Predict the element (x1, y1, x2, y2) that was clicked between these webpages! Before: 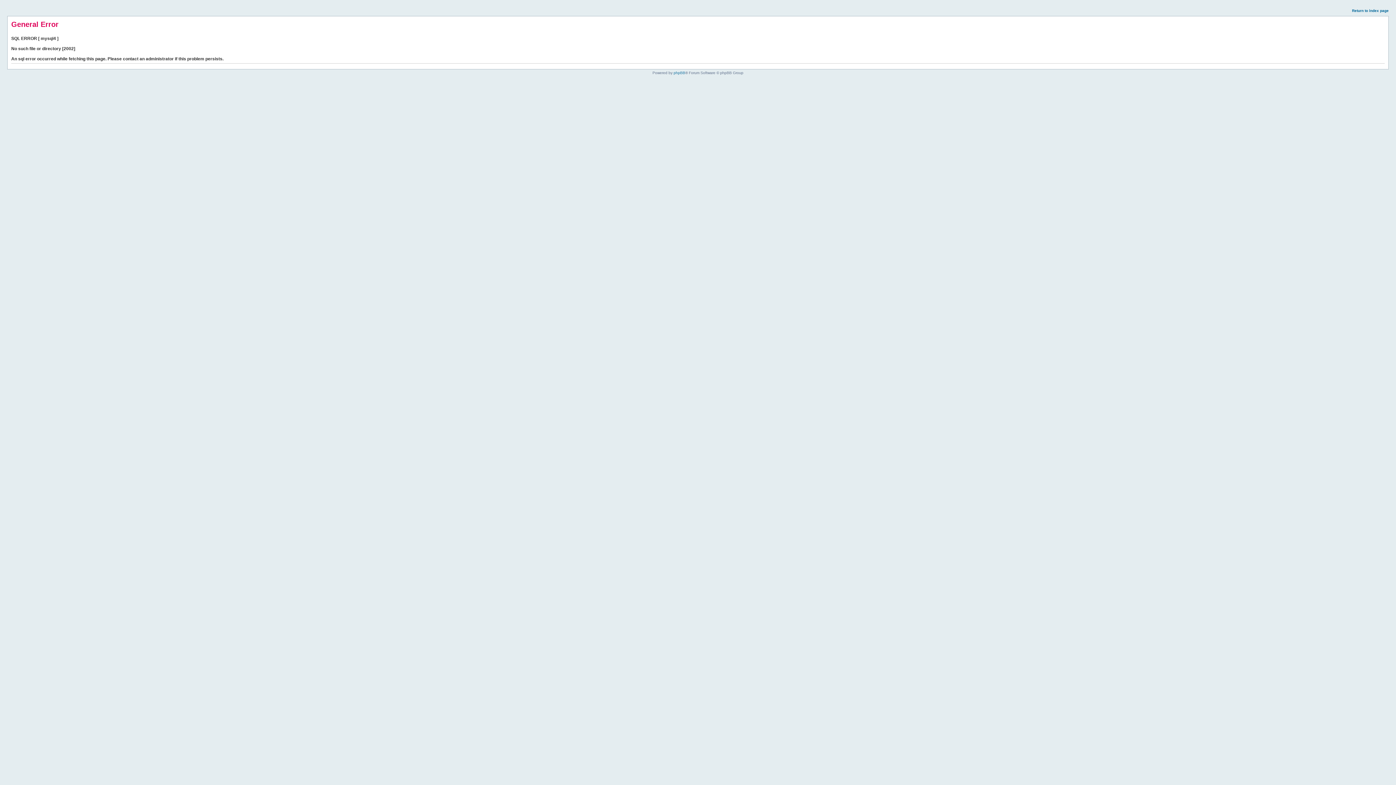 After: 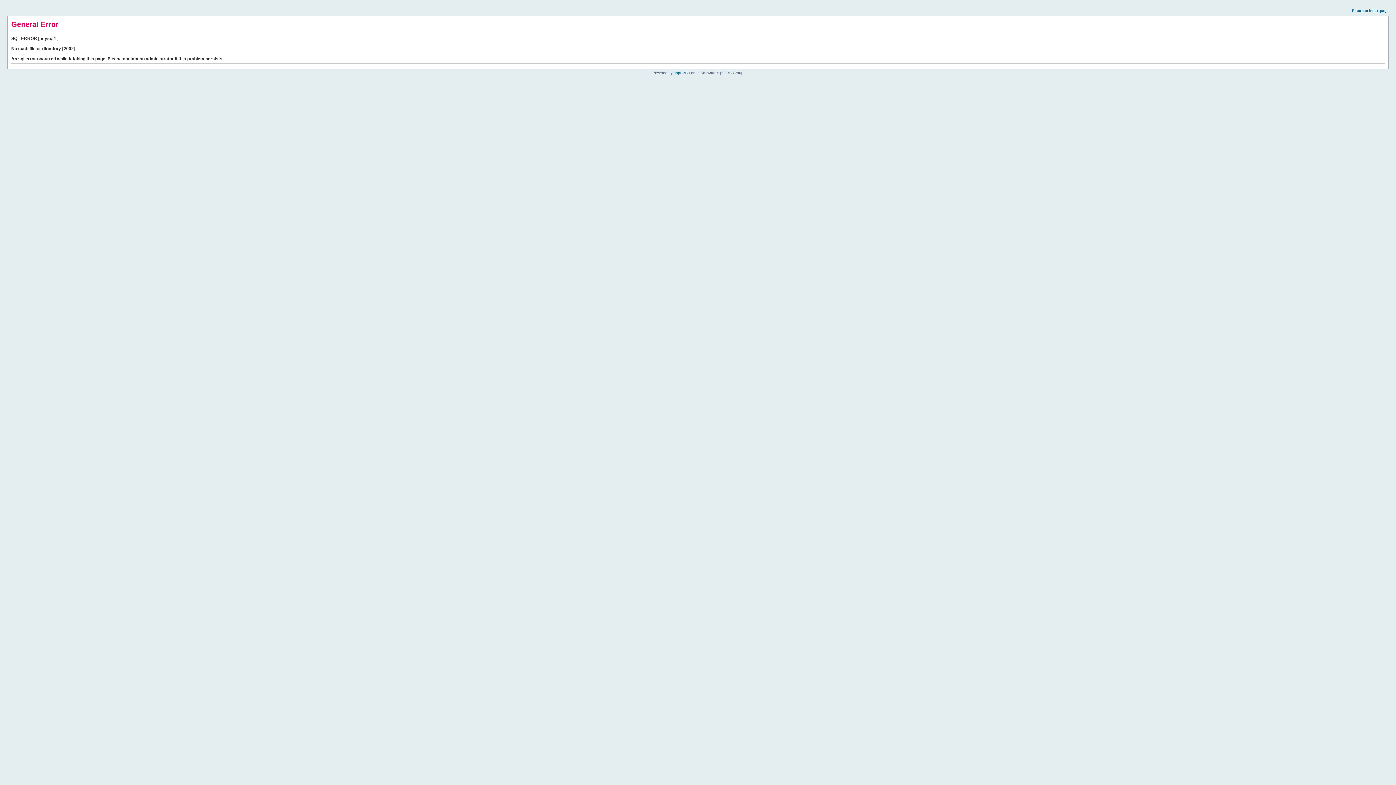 Action: label: Return to index page bbox: (1352, 8, 1389, 12)